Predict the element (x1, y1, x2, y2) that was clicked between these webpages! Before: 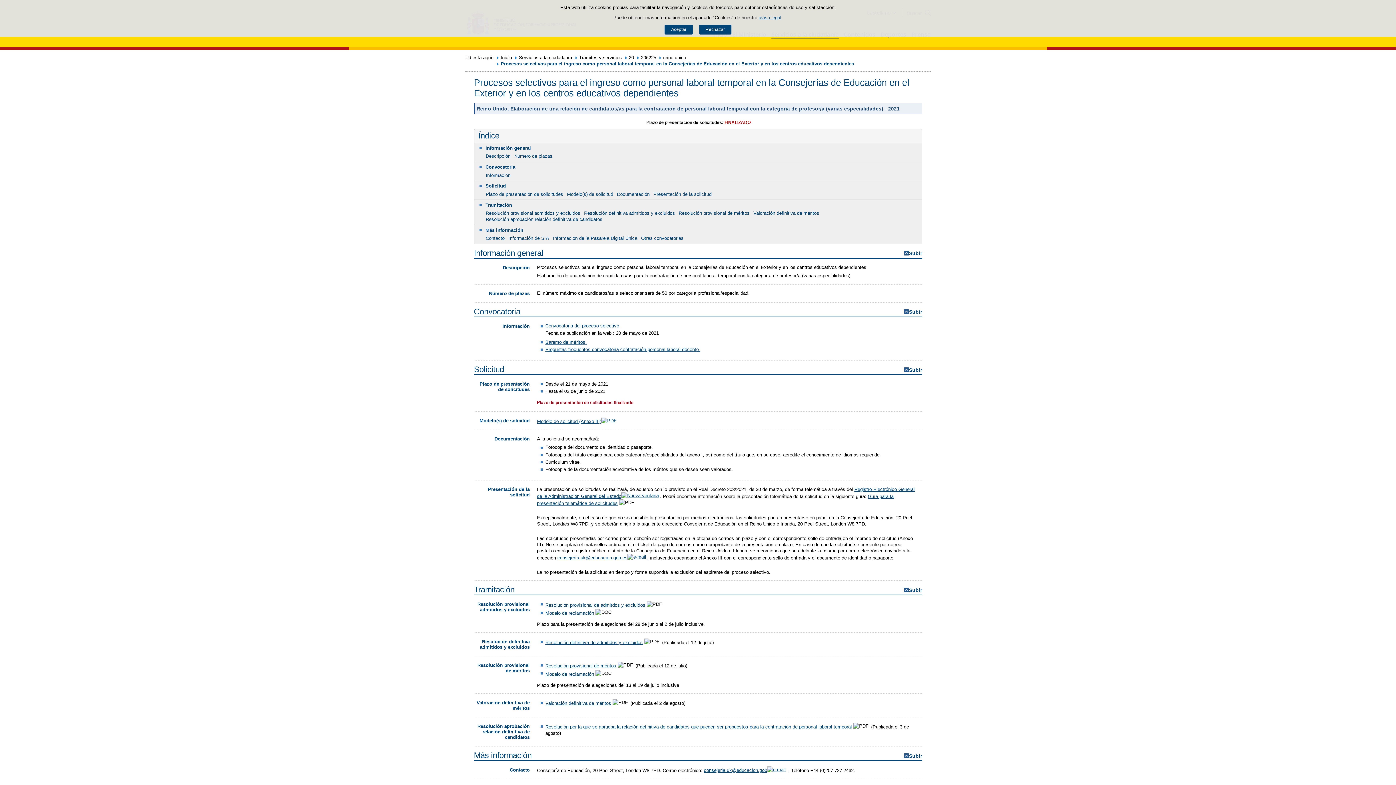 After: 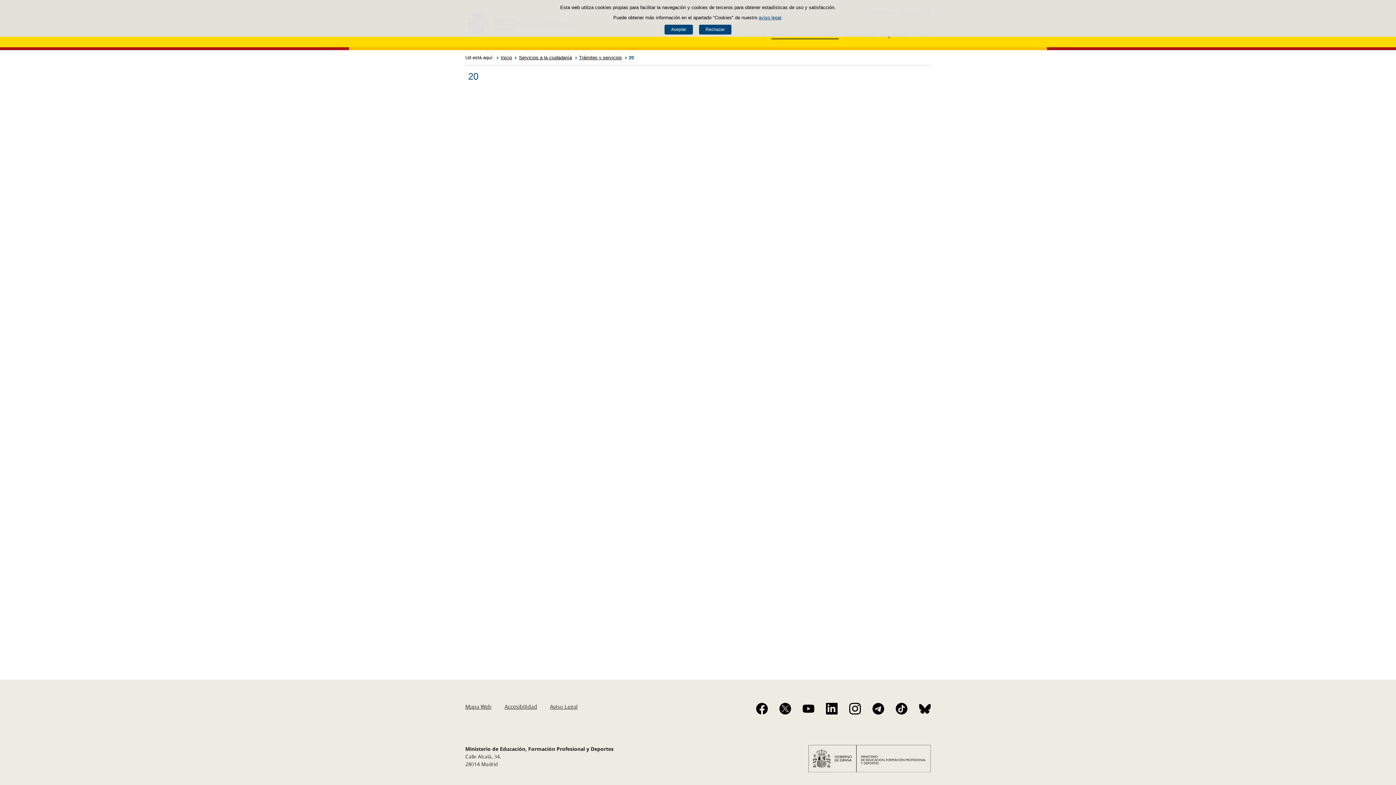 Action: bbox: (629, 54, 634, 60) label: 20